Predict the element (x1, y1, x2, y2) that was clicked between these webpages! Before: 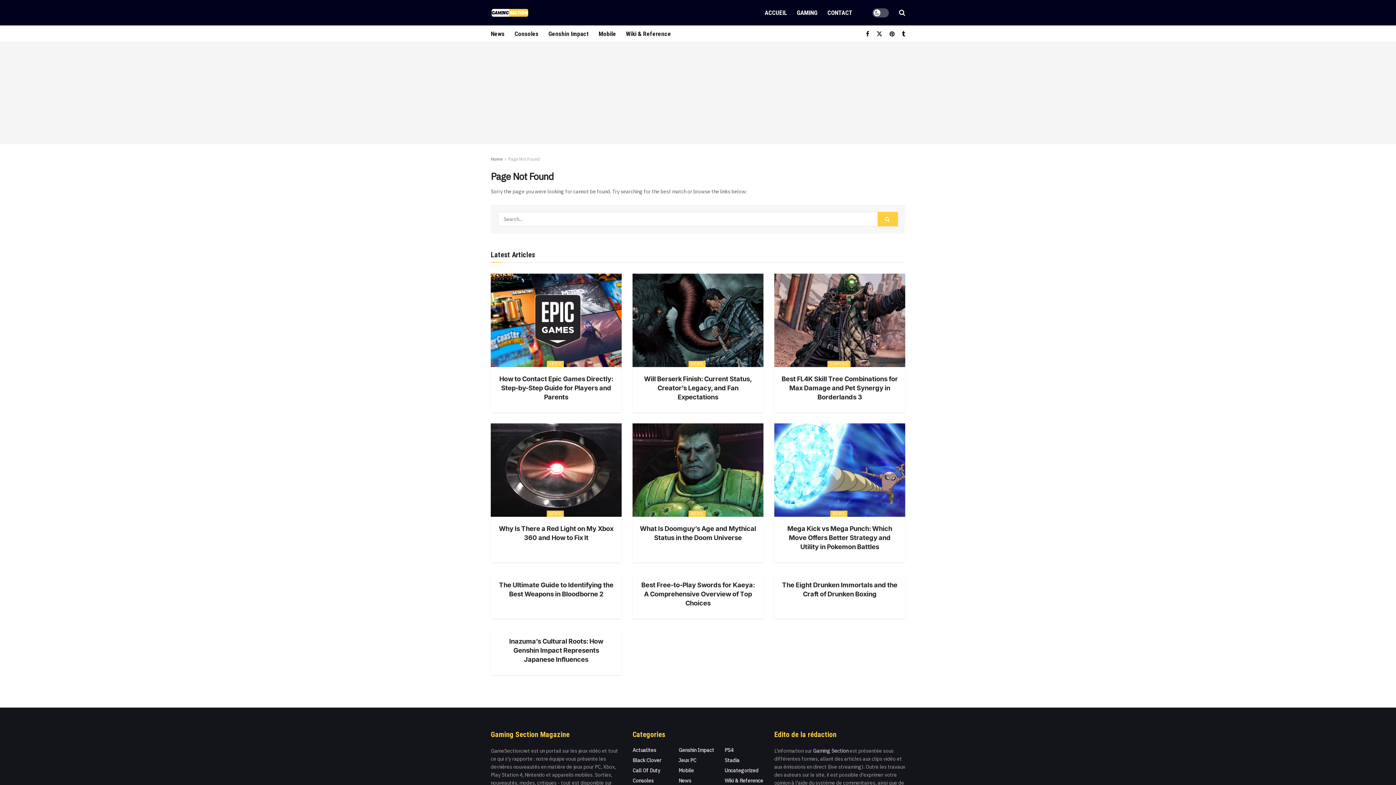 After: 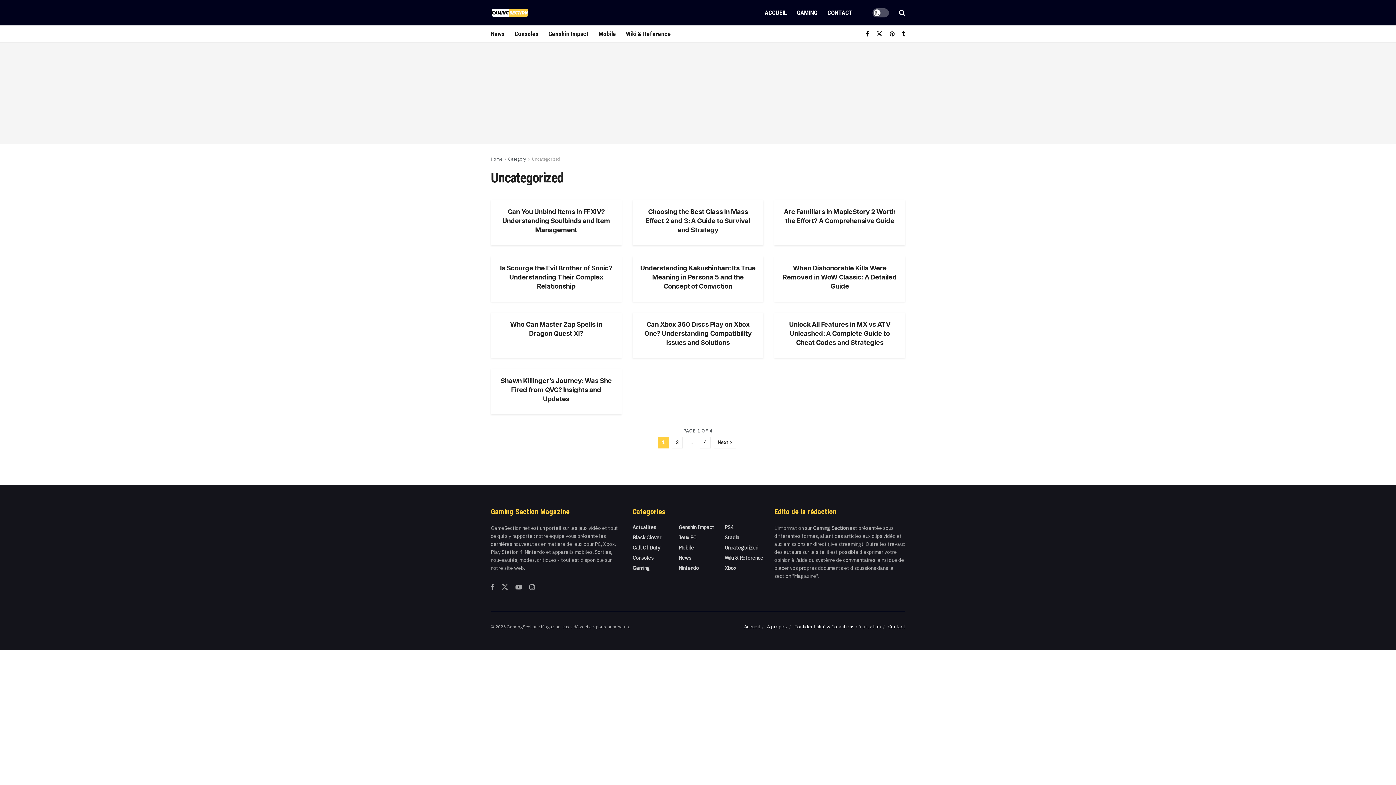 Action: label: Uncategorized bbox: (724, 767, 758, 774)